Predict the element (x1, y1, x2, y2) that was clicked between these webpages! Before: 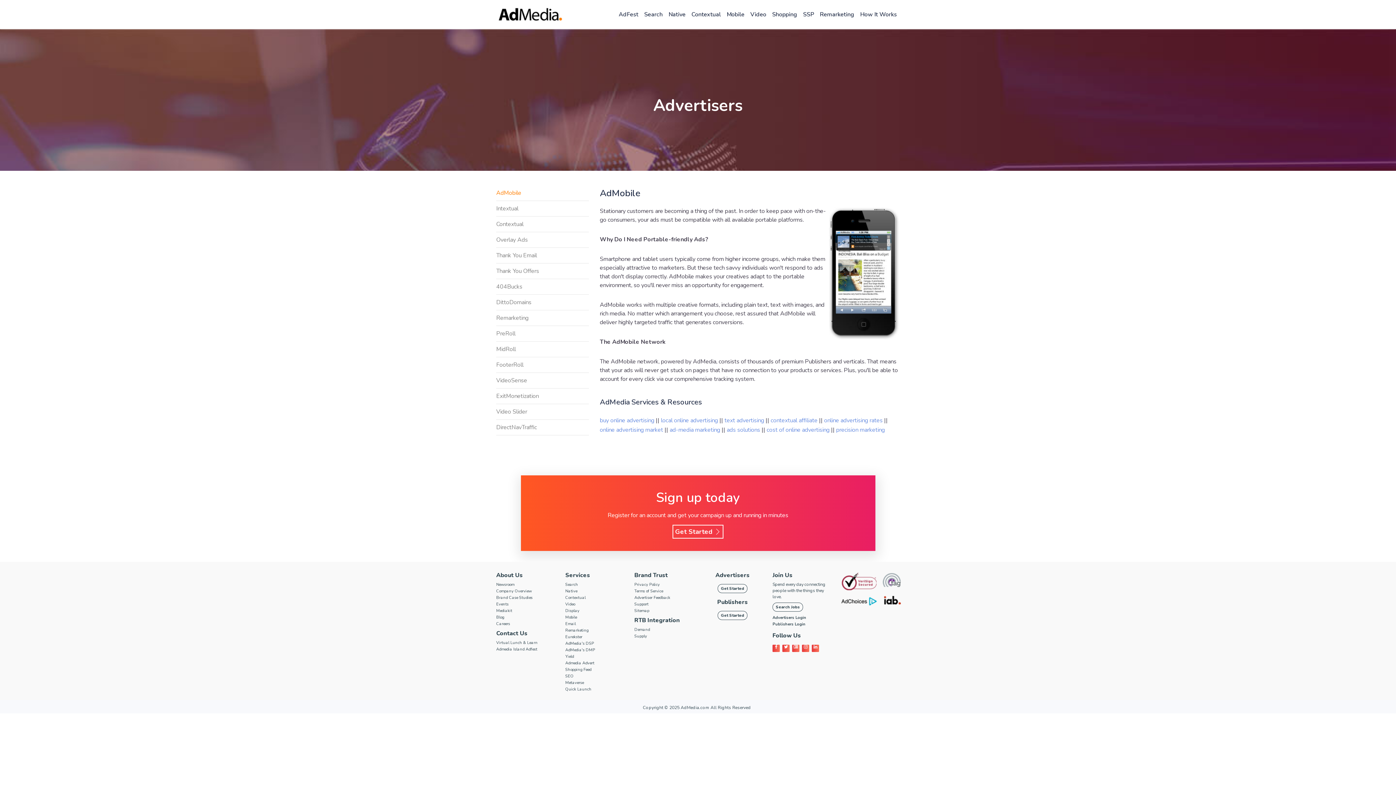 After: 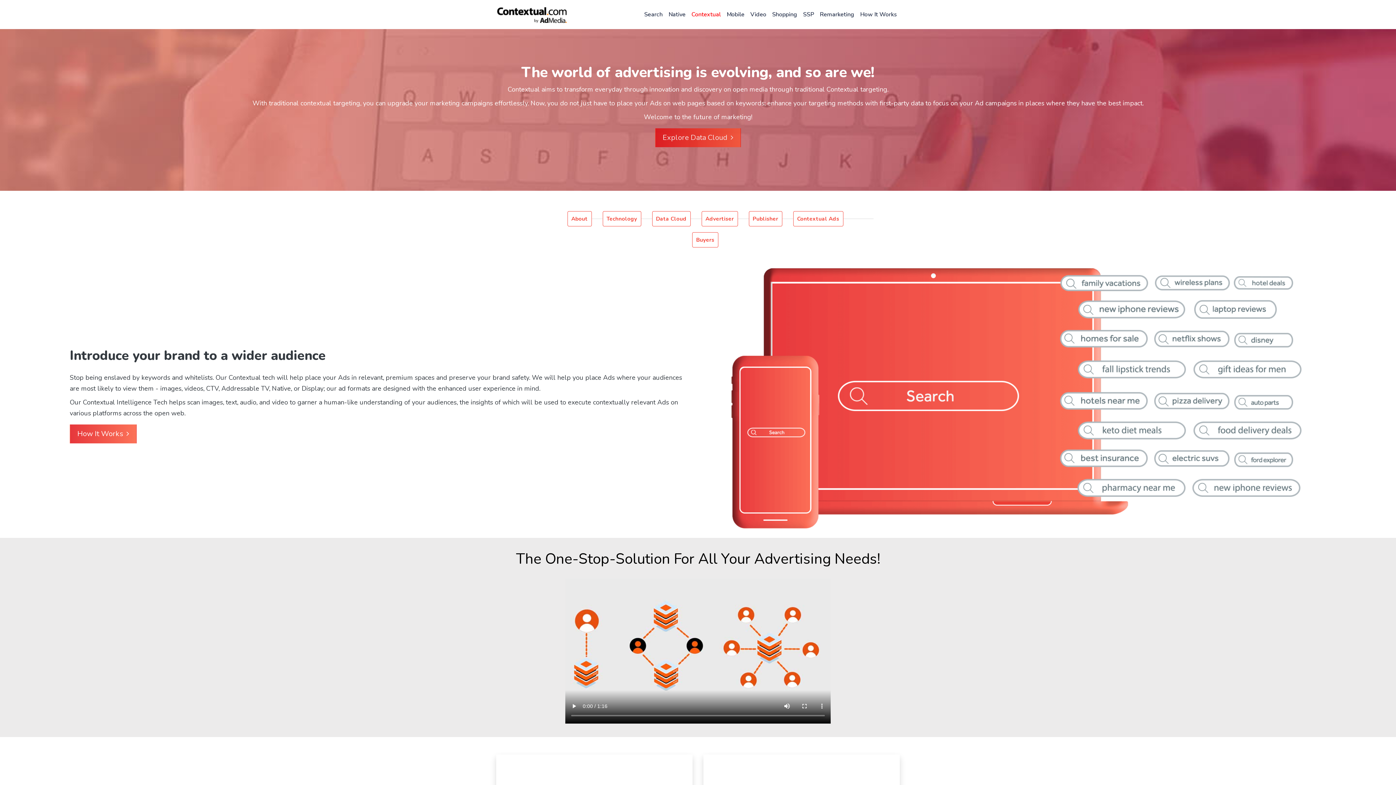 Action: label: Contextual bbox: (565, 594, 623, 601)